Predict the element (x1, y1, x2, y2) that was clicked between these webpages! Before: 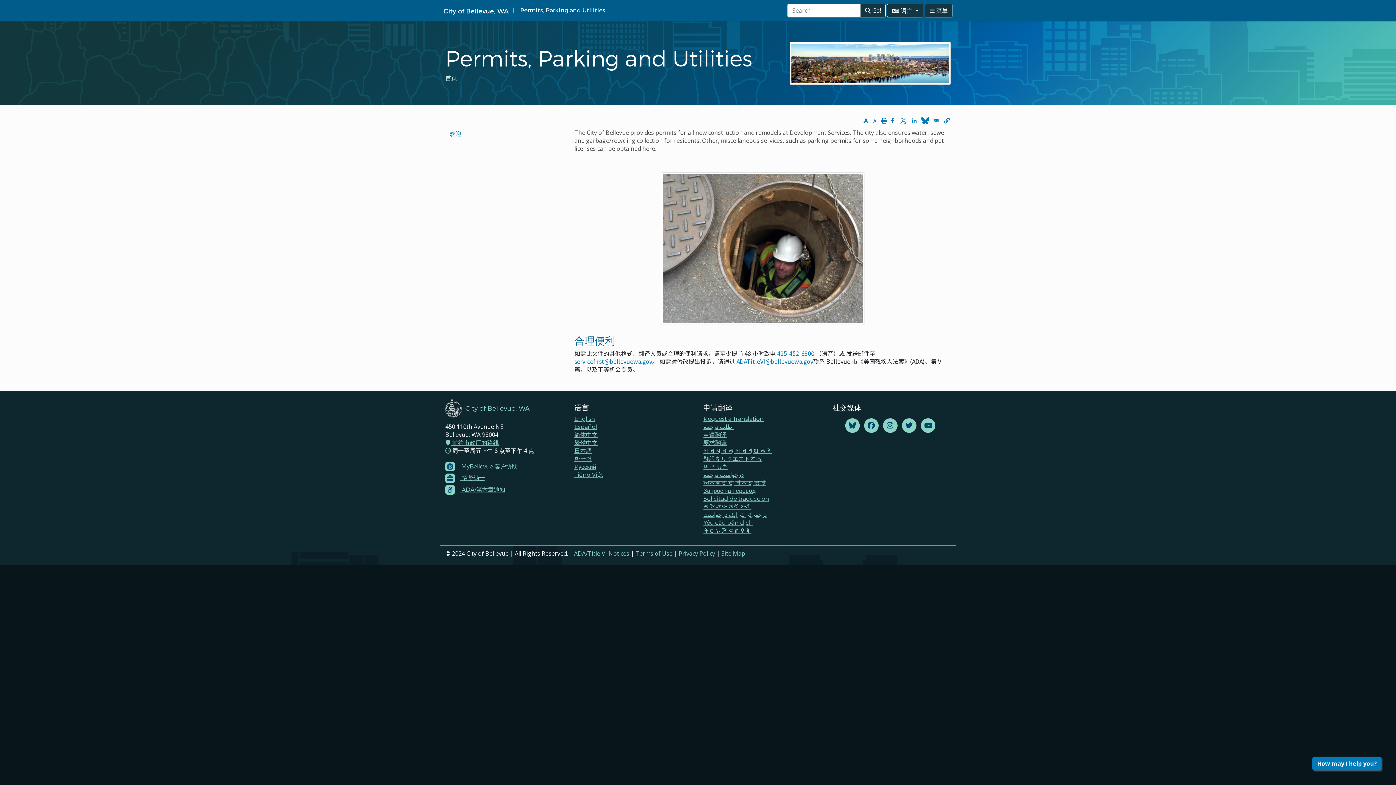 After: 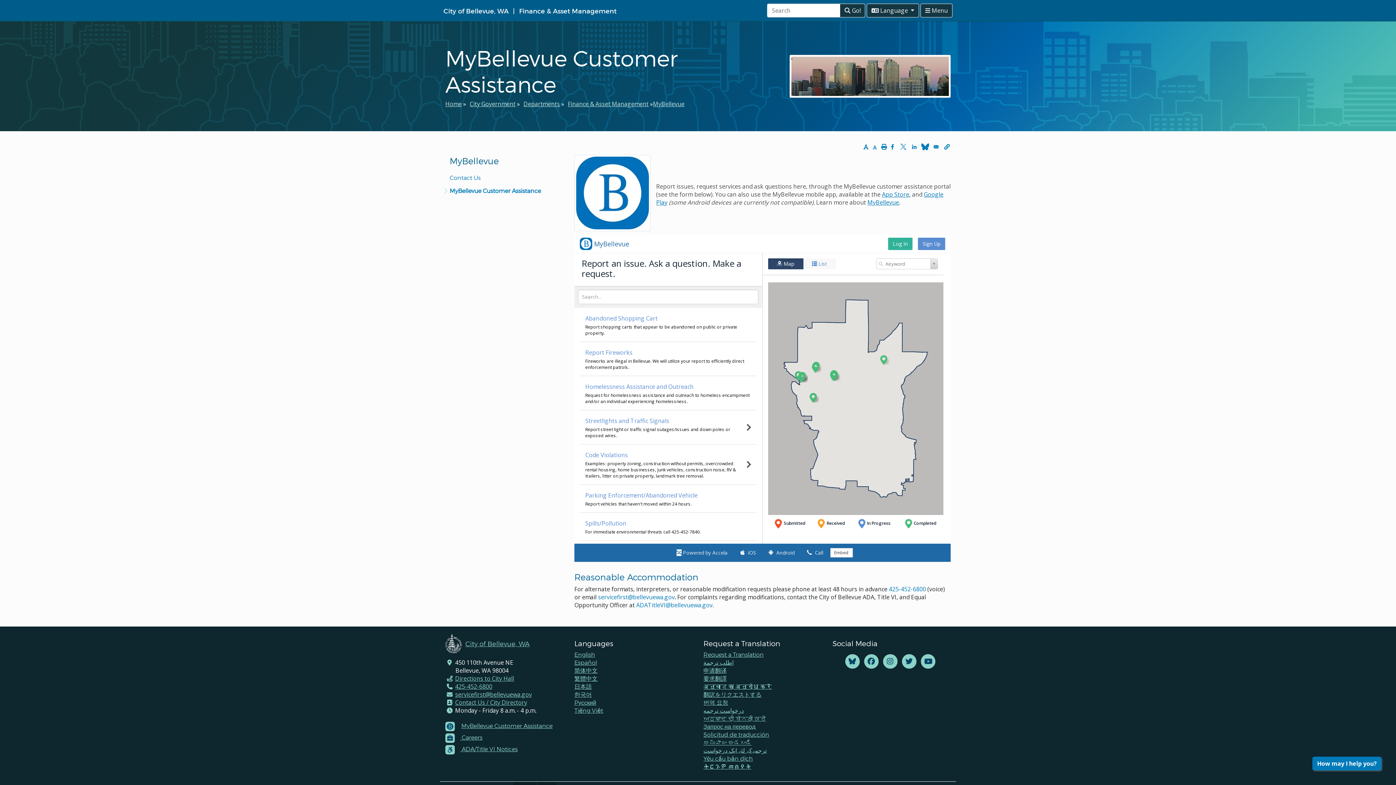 Action: bbox: (445, 462, 517, 469) label: MyBellevue 客户协助